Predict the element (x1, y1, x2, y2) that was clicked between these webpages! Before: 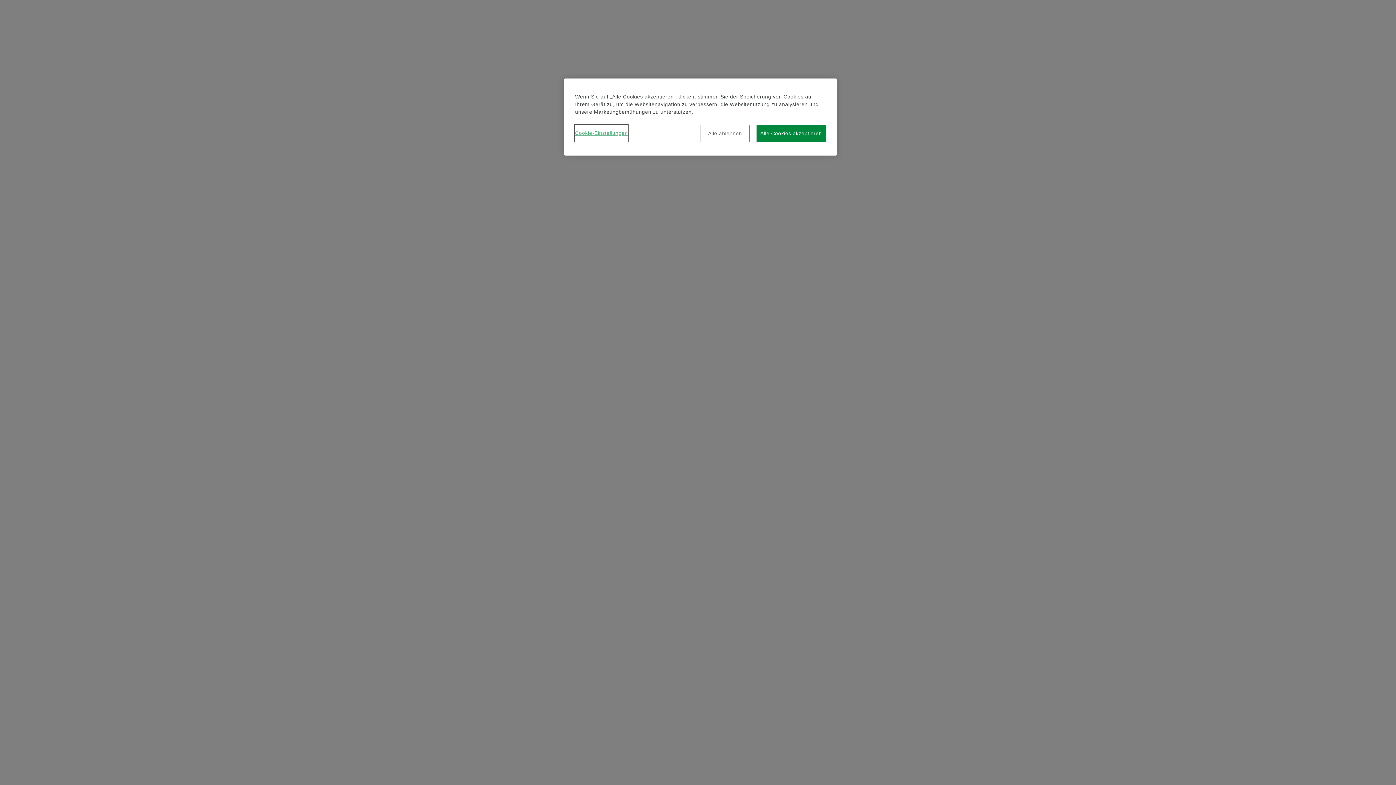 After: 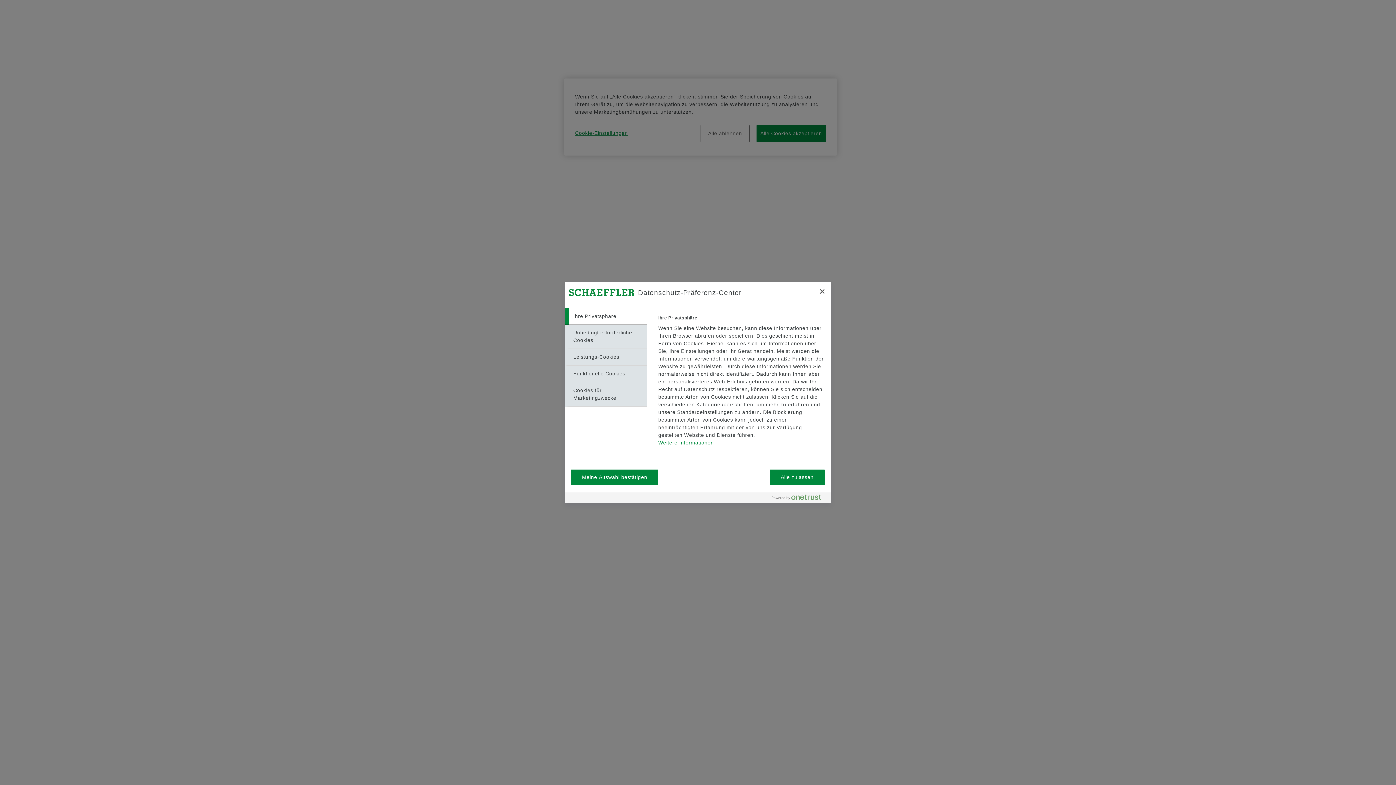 Action: bbox: (575, 125, 628, 141) label: Cookie-Einstellungen